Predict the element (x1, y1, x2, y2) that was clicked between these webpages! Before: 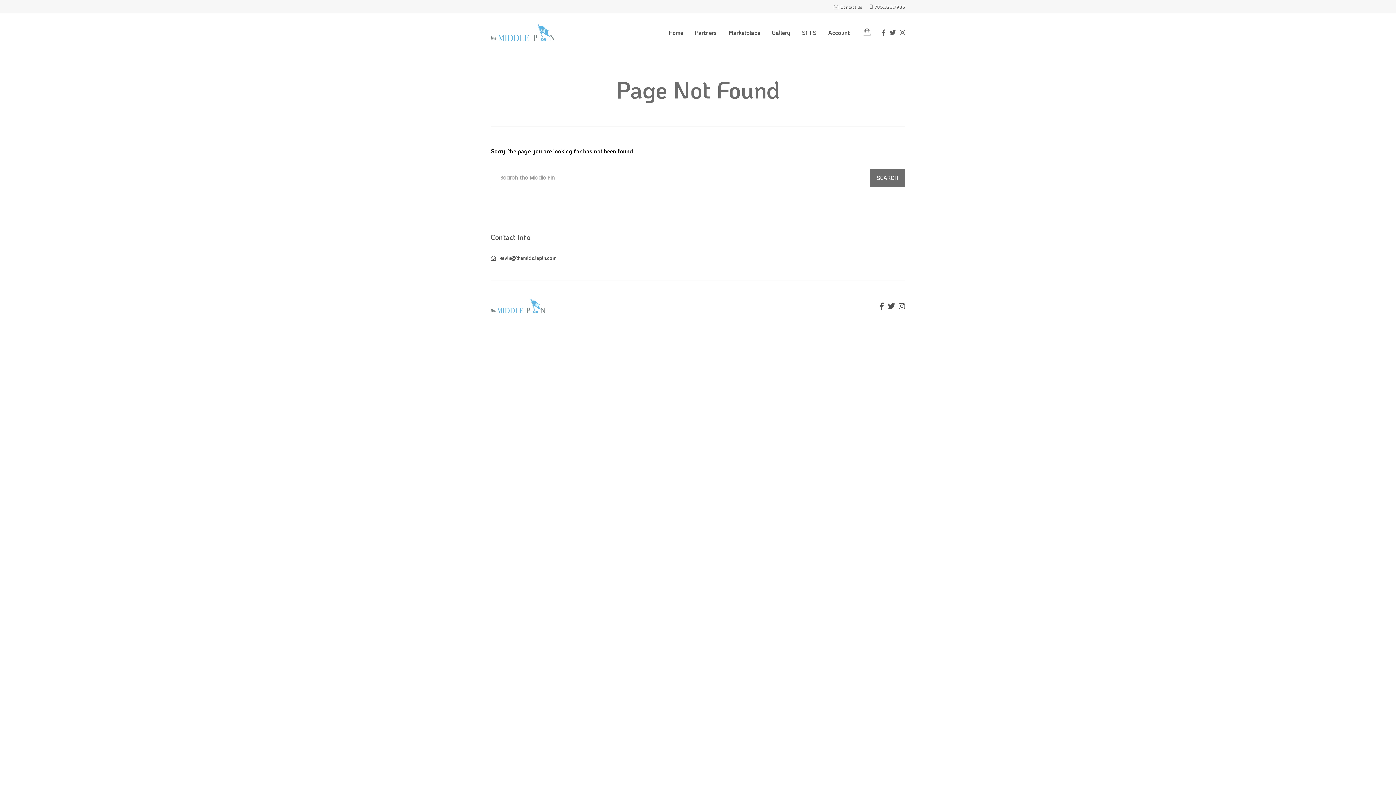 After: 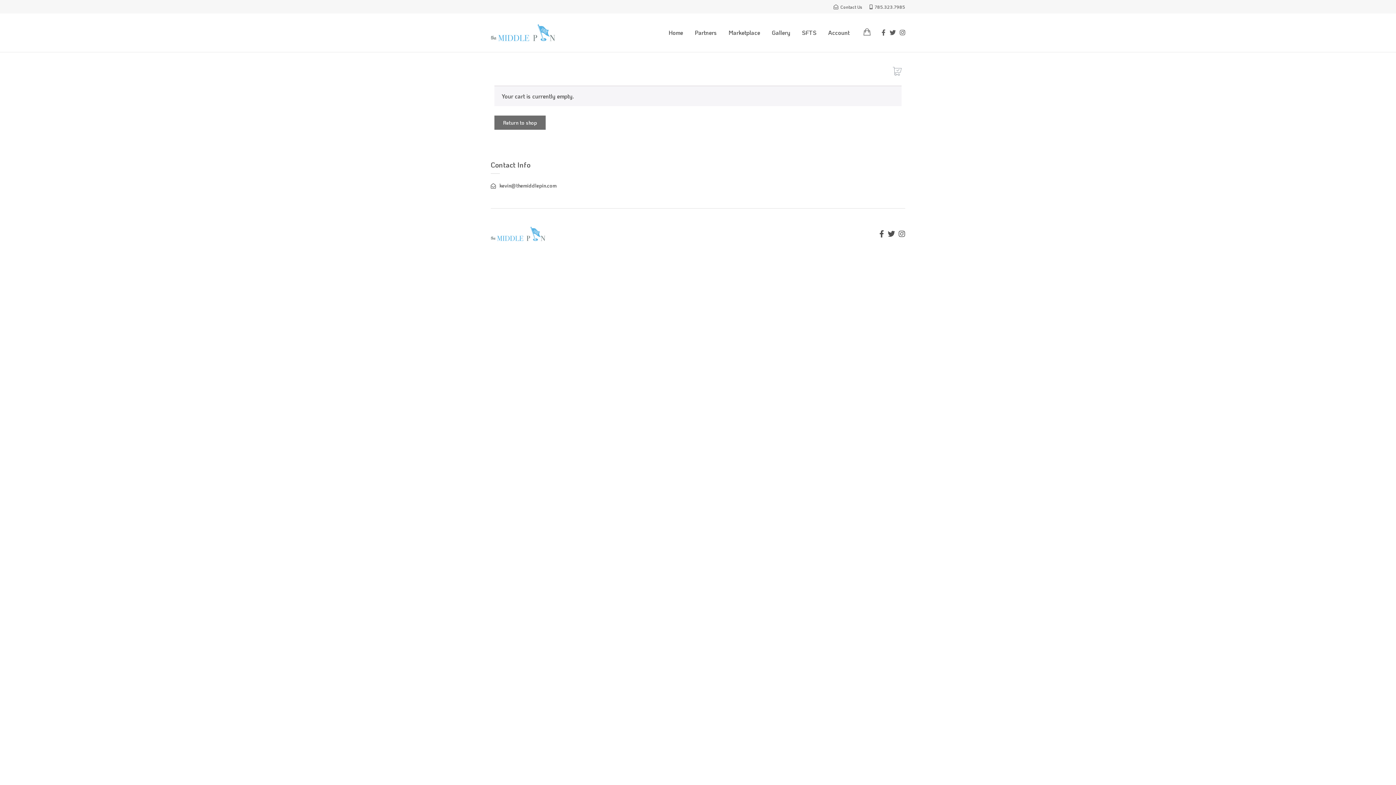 Action: bbox: (863, 27, 871, 38)